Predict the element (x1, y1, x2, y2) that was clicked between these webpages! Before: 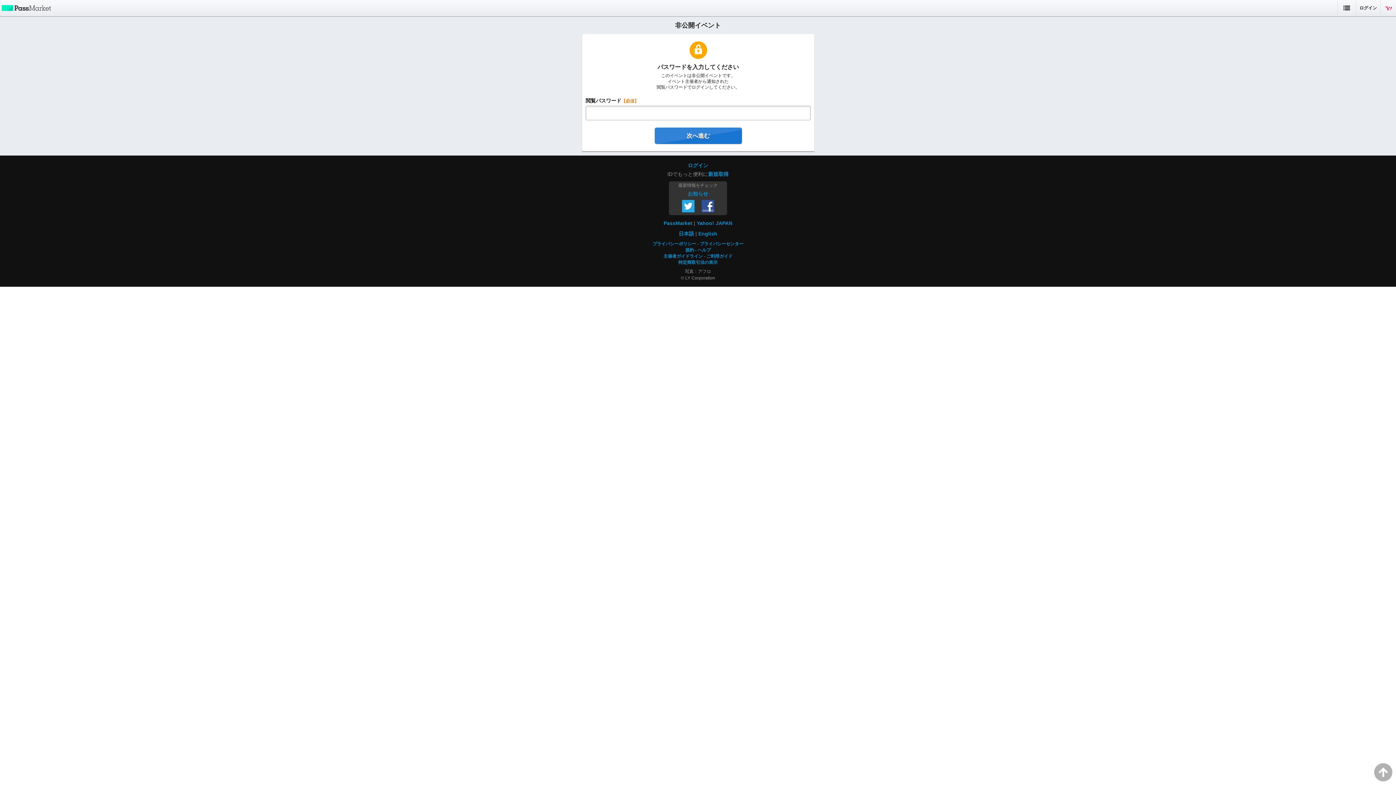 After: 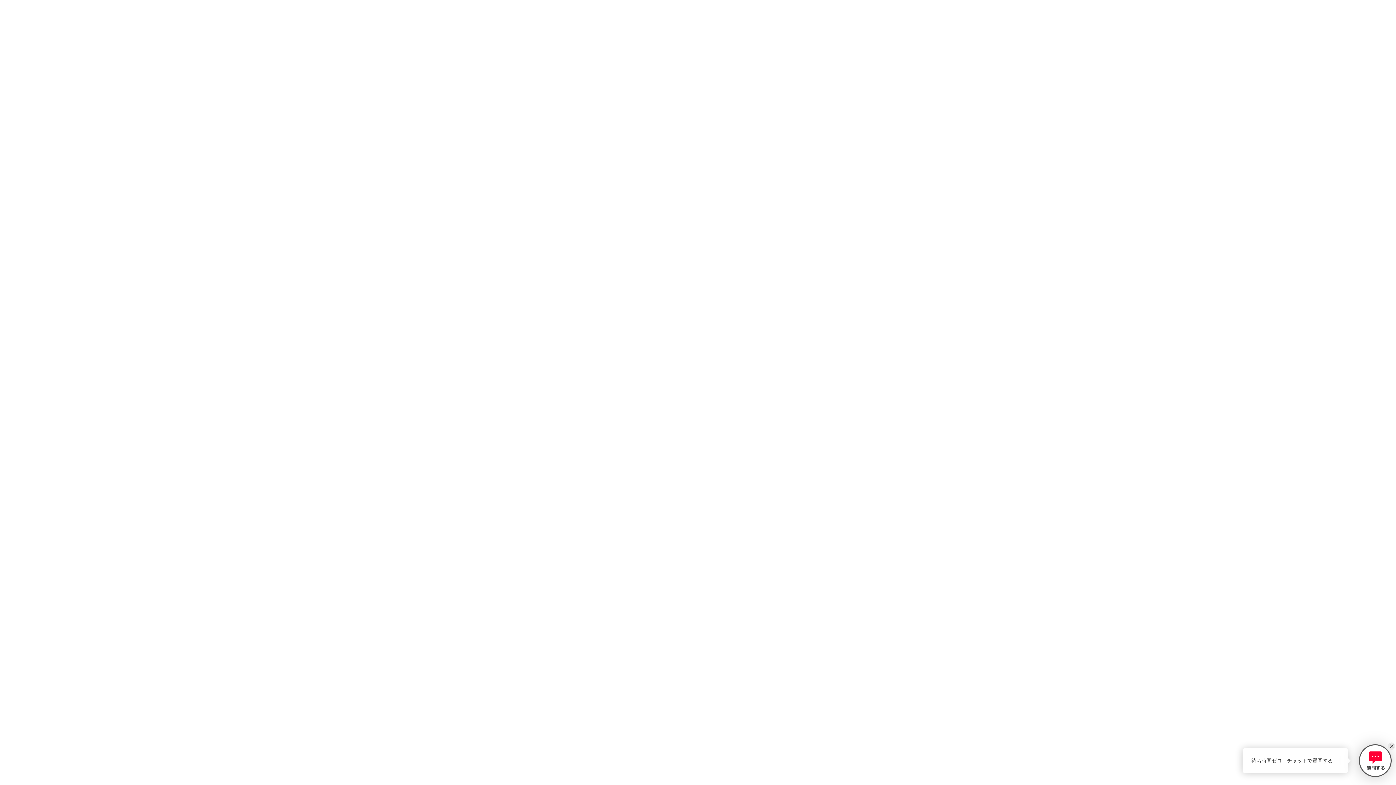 Action: label: ヘルプ bbox: (697, 247, 710, 252)